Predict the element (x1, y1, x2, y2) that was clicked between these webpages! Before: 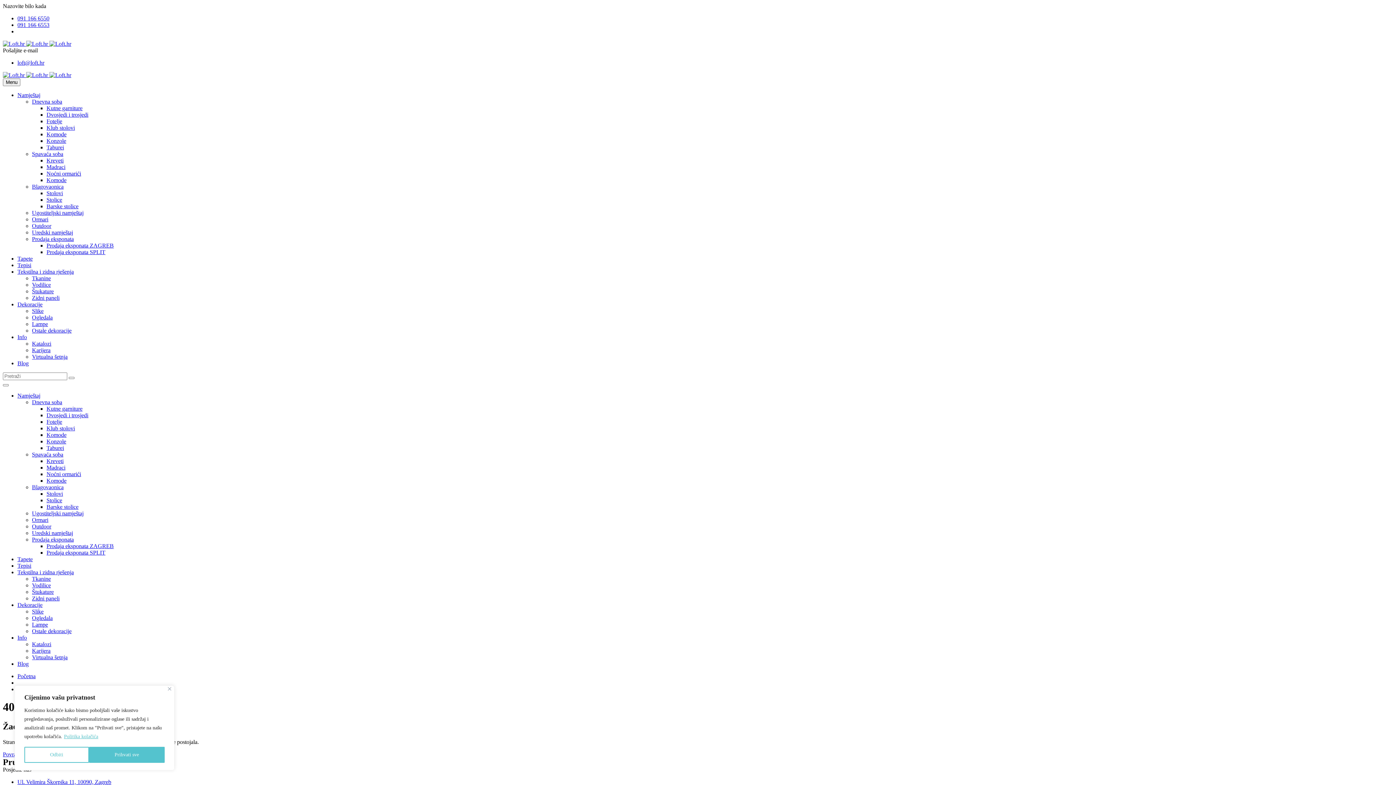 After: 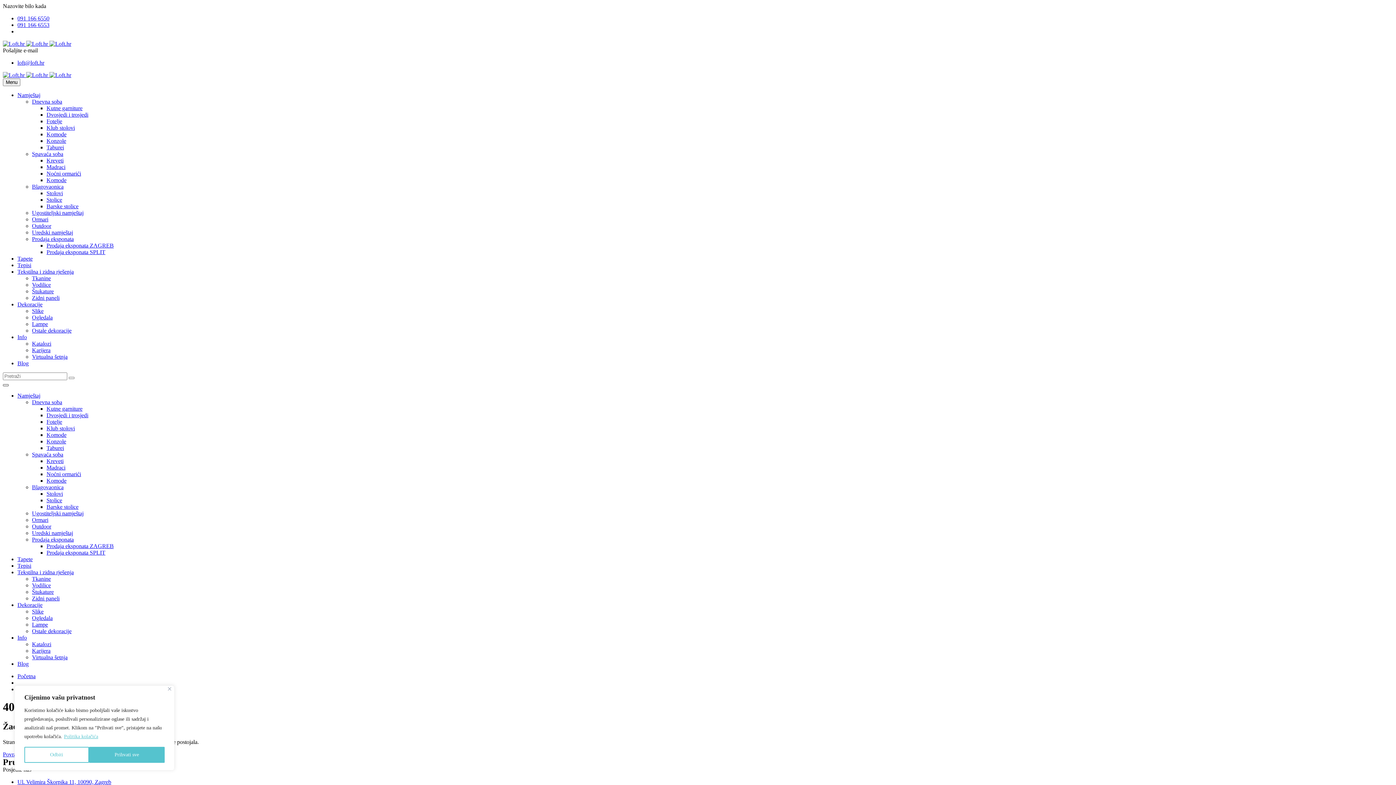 Action: bbox: (2, 384, 8, 386)